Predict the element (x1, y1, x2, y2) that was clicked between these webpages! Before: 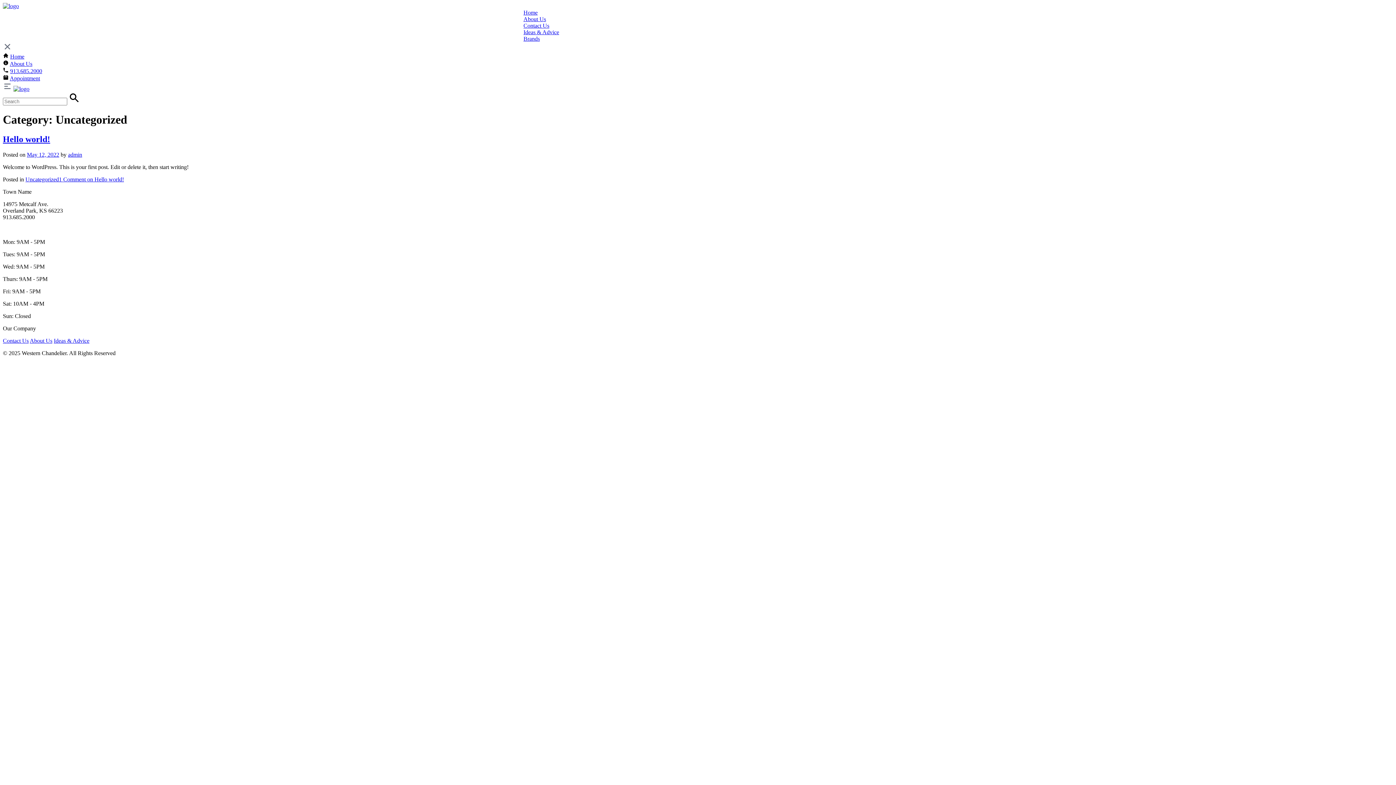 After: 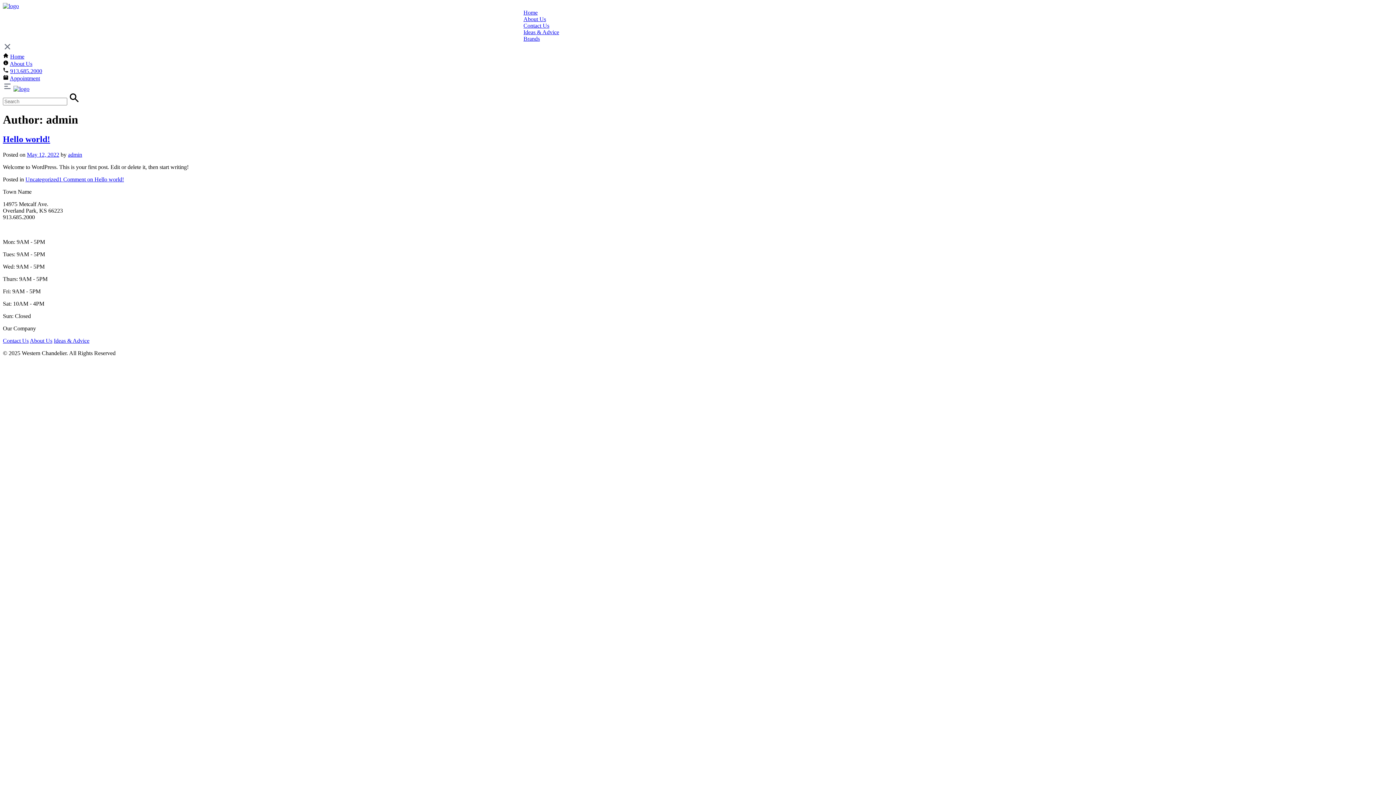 Action: bbox: (68, 151, 82, 157) label: admin